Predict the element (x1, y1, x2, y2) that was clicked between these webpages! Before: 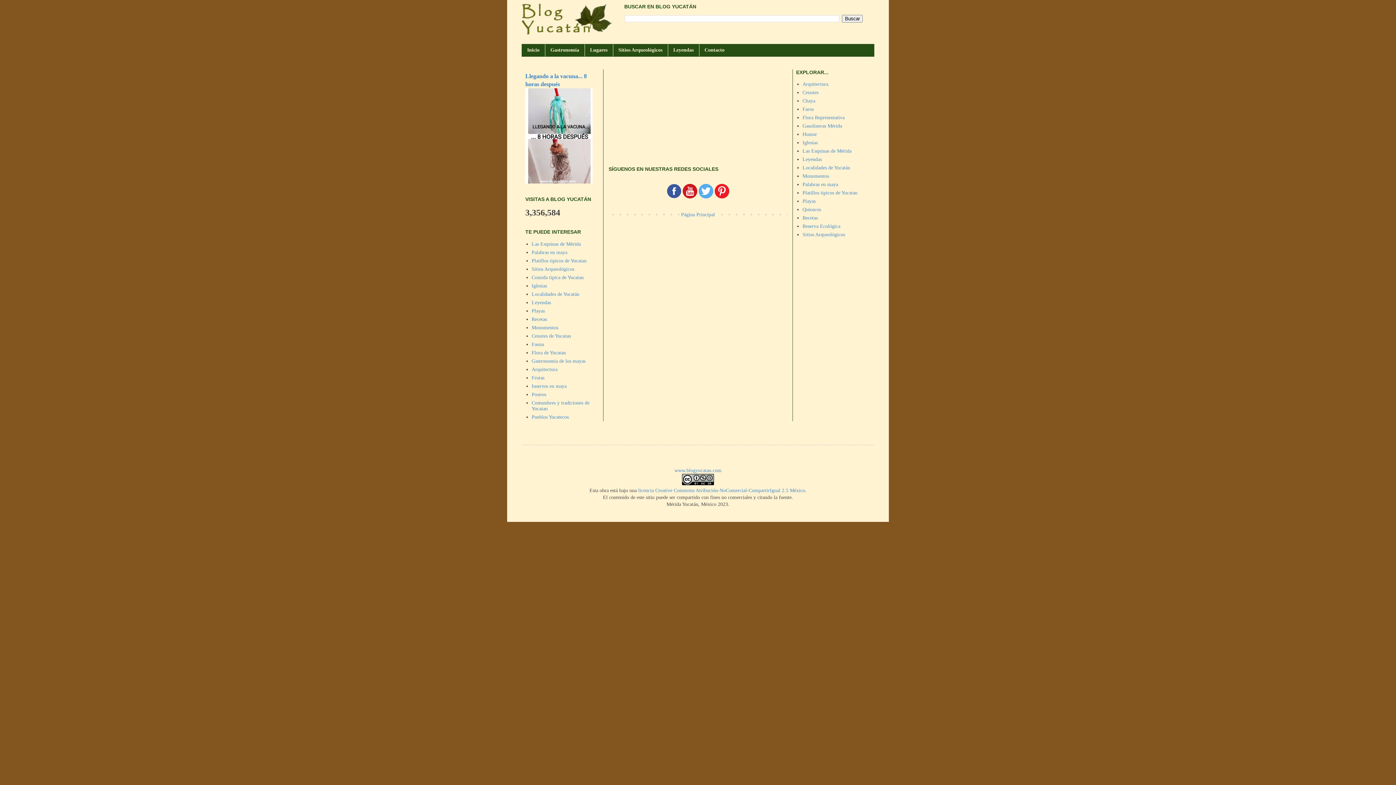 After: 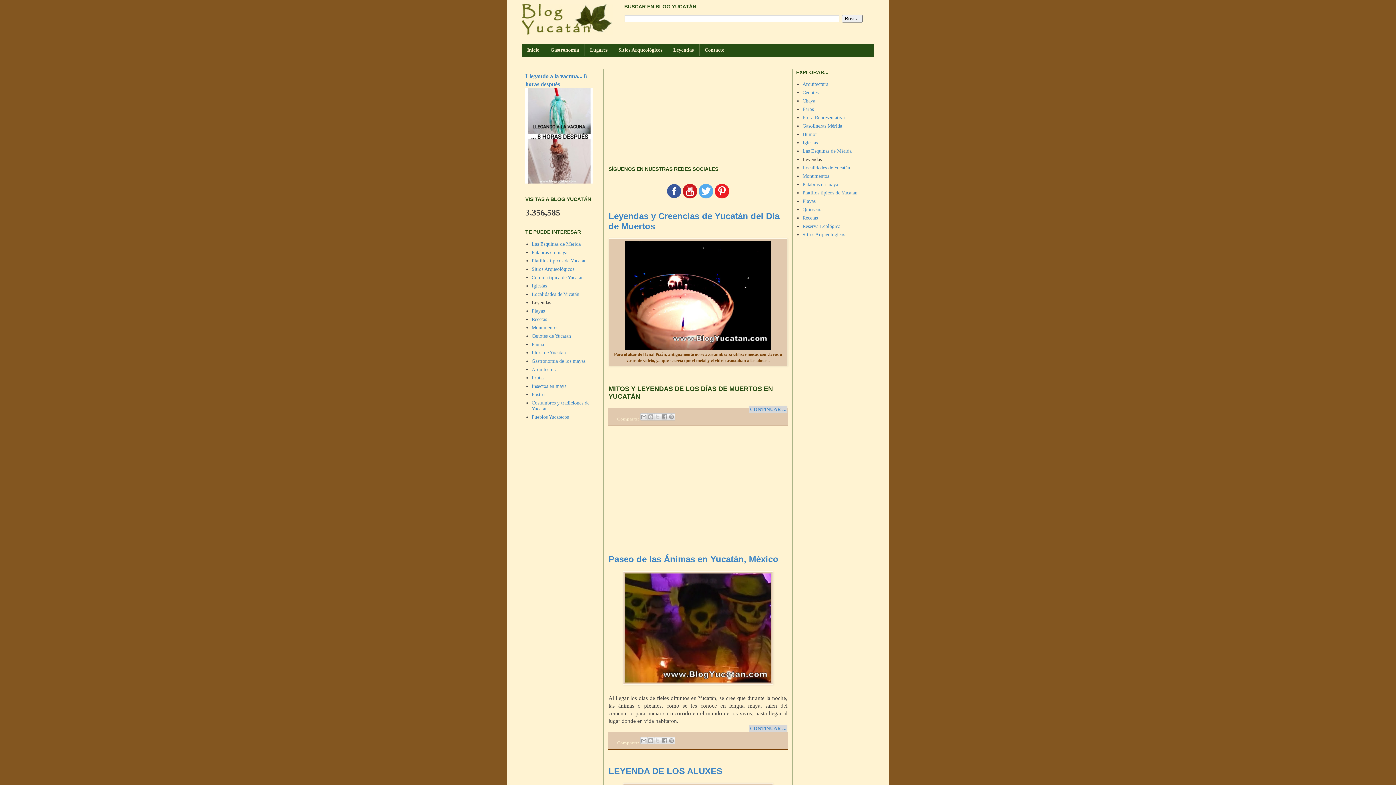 Action: bbox: (802, 156, 822, 162) label: Leyendas